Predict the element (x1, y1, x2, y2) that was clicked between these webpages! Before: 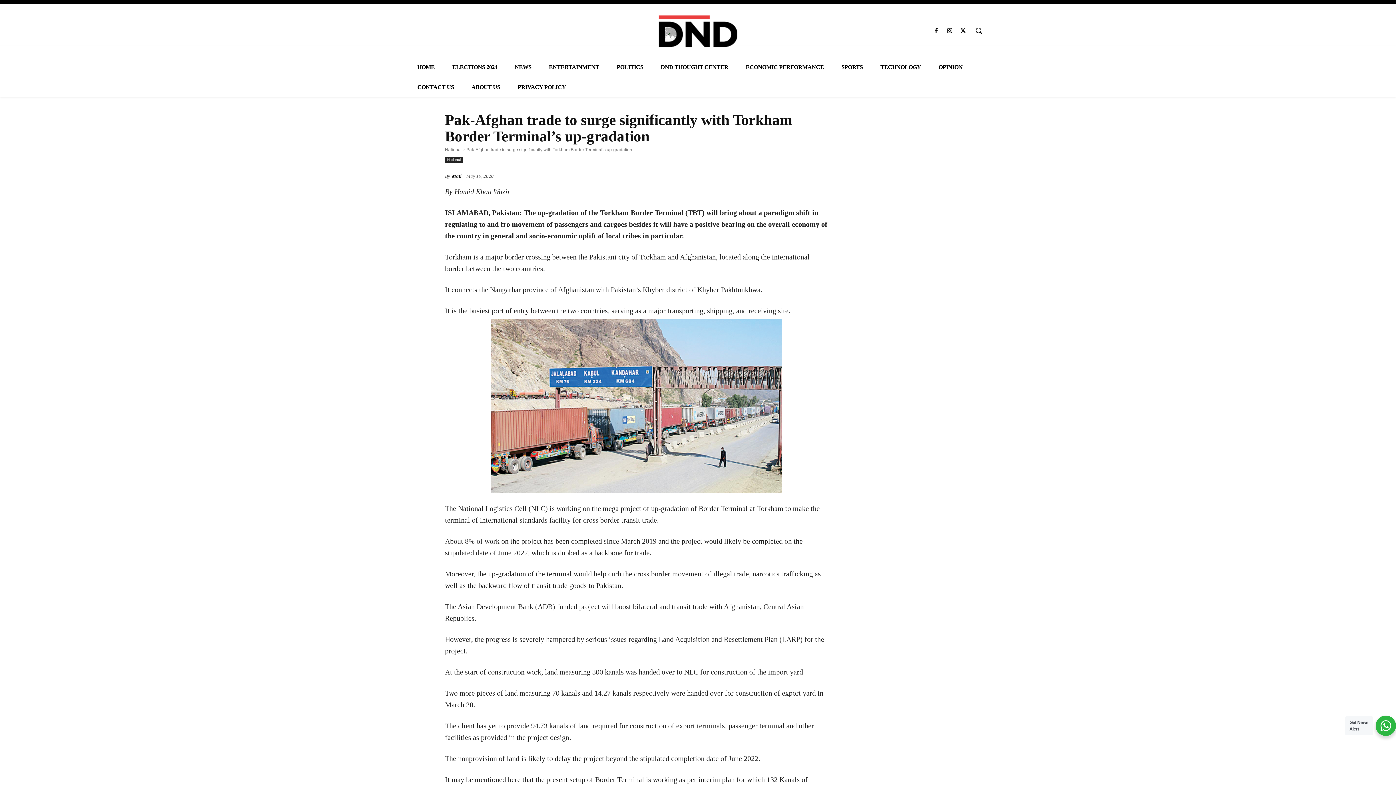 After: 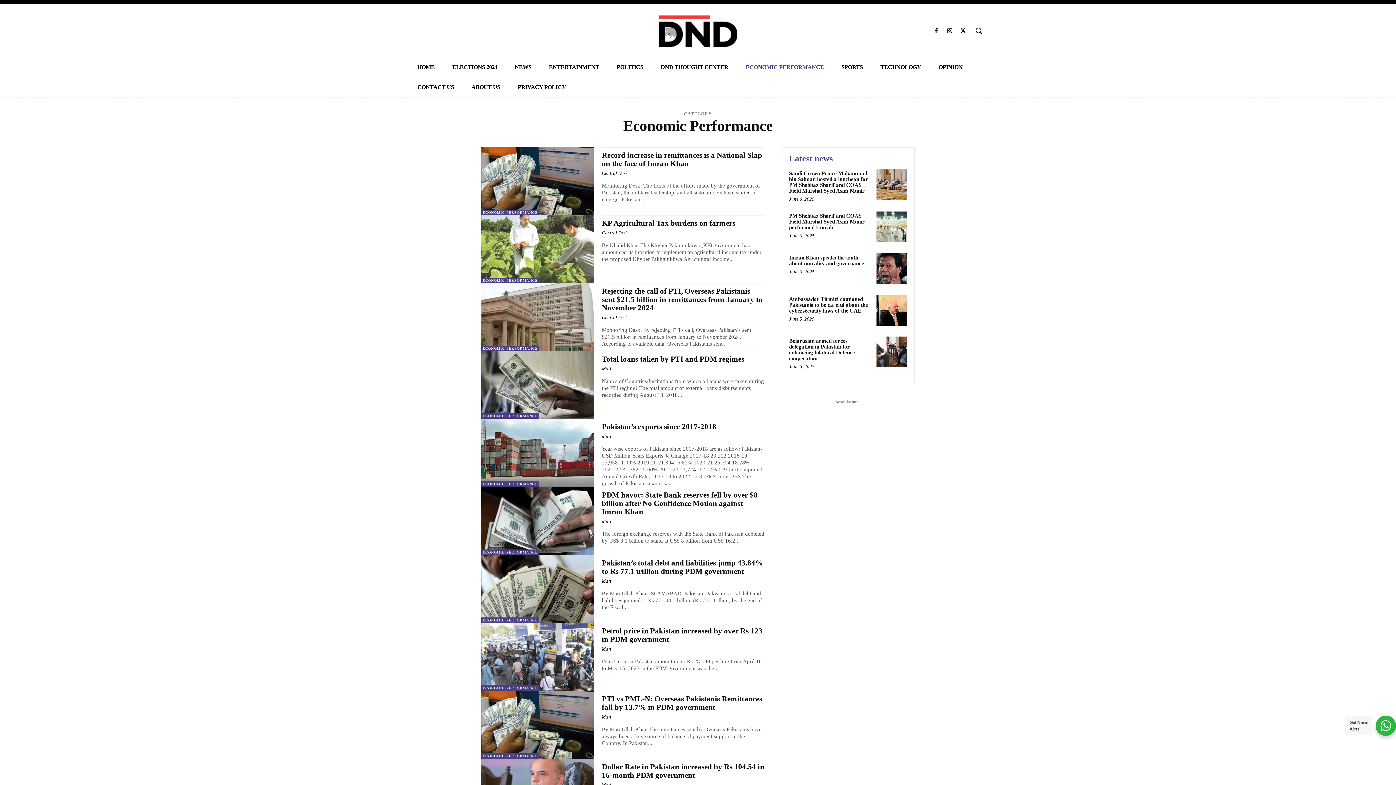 Action: label: ECONOMIC PERFORMANCE bbox: (737, 57, 832, 77)